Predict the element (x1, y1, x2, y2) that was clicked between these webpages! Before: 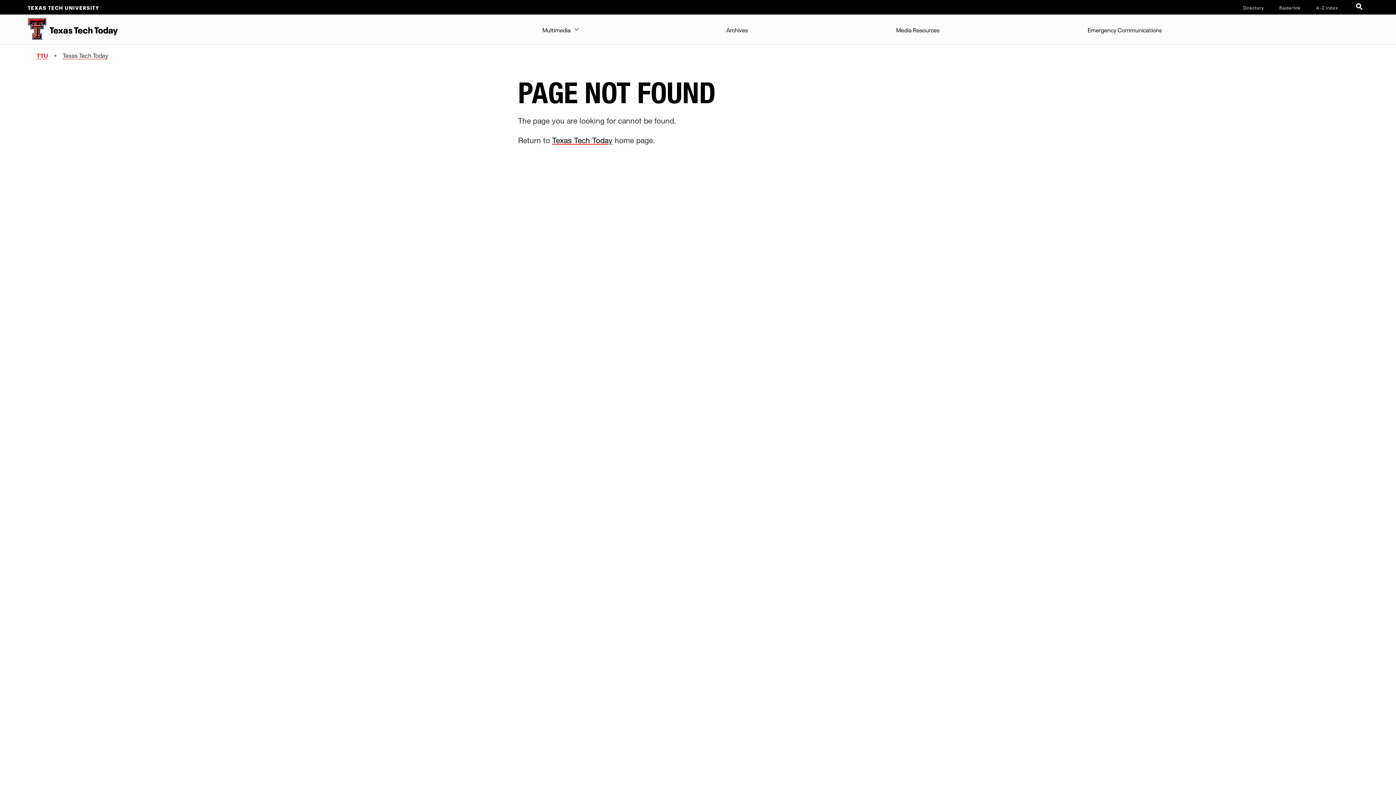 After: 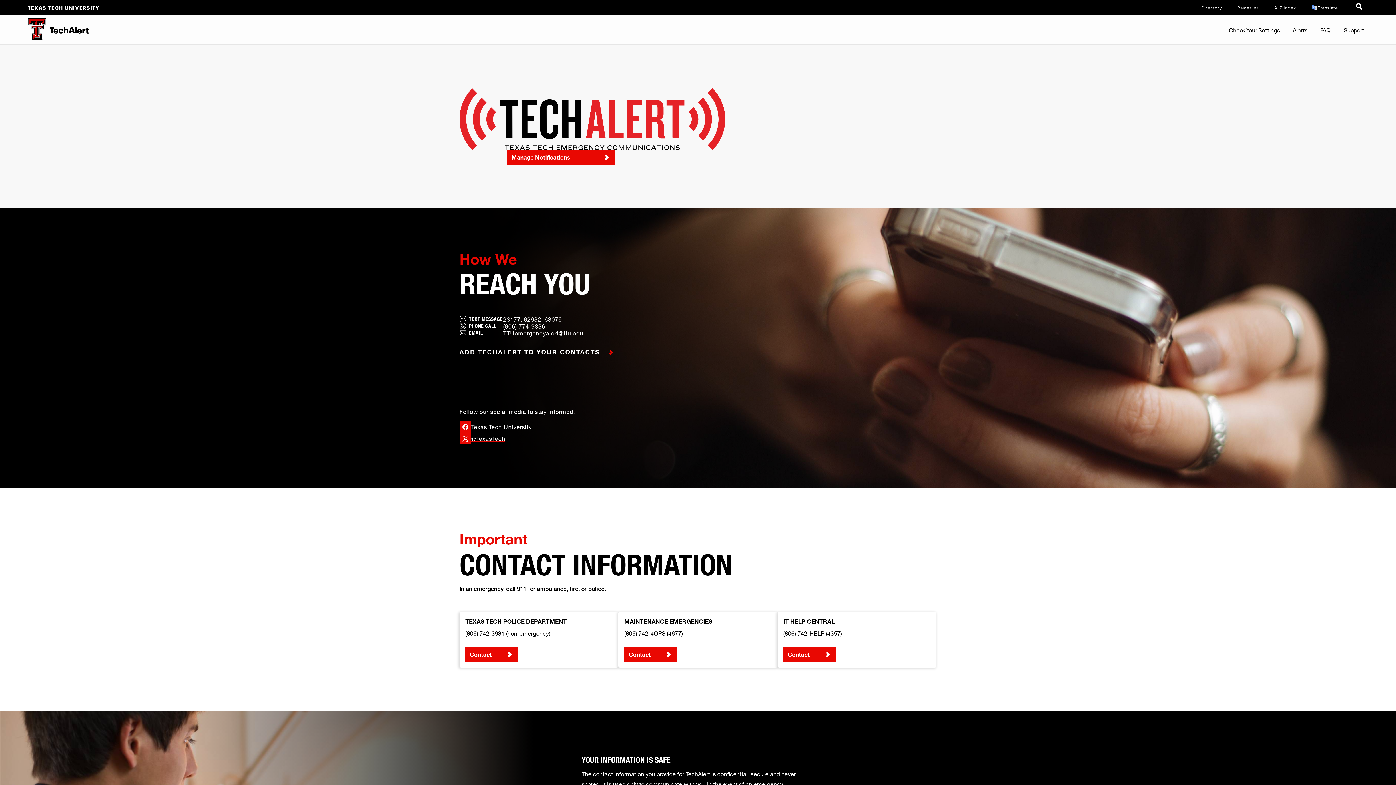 Action: bbox: (1084, 14, 1165, 43) label: Emergency Communications